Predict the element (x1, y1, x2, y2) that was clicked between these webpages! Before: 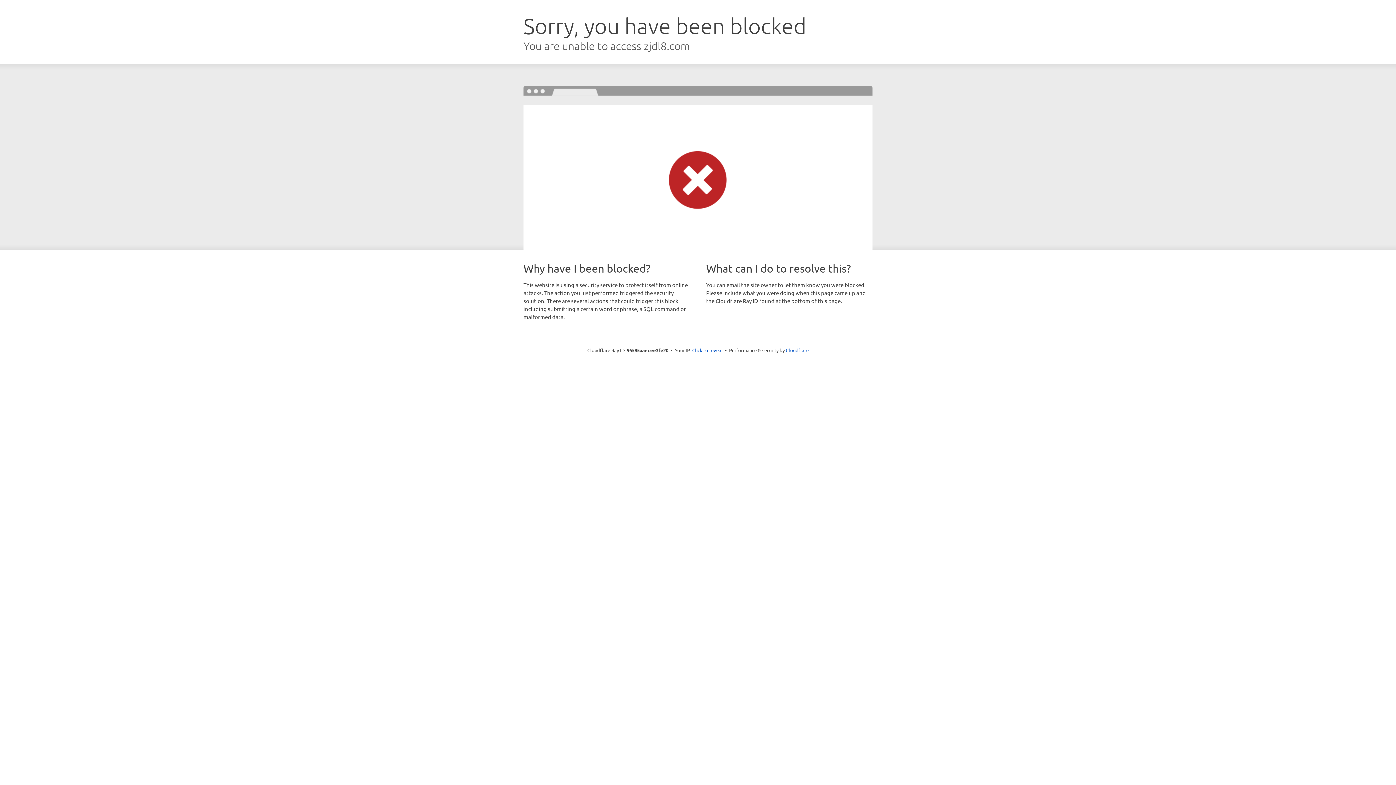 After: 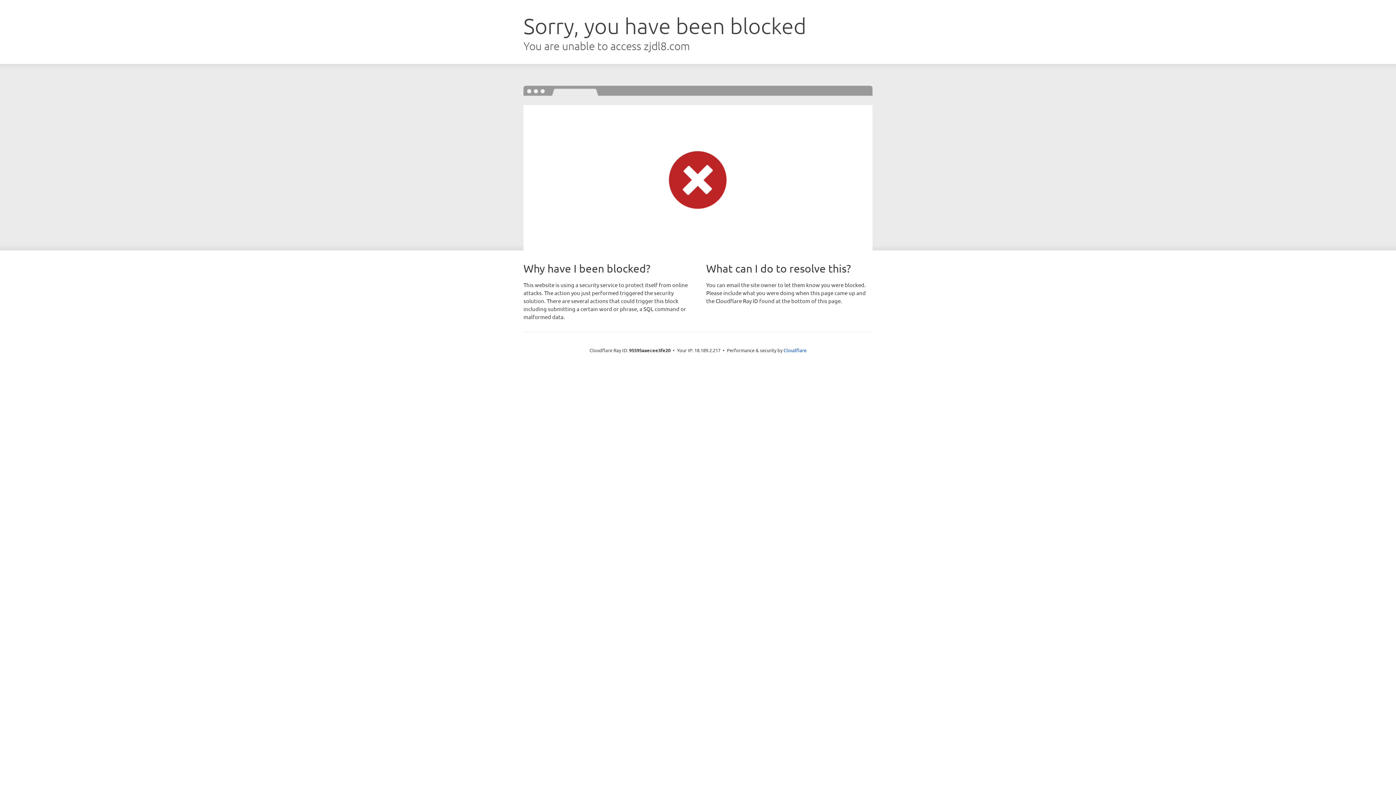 Action: bbox: (692, 346, 722, 353) label: Click to reveal